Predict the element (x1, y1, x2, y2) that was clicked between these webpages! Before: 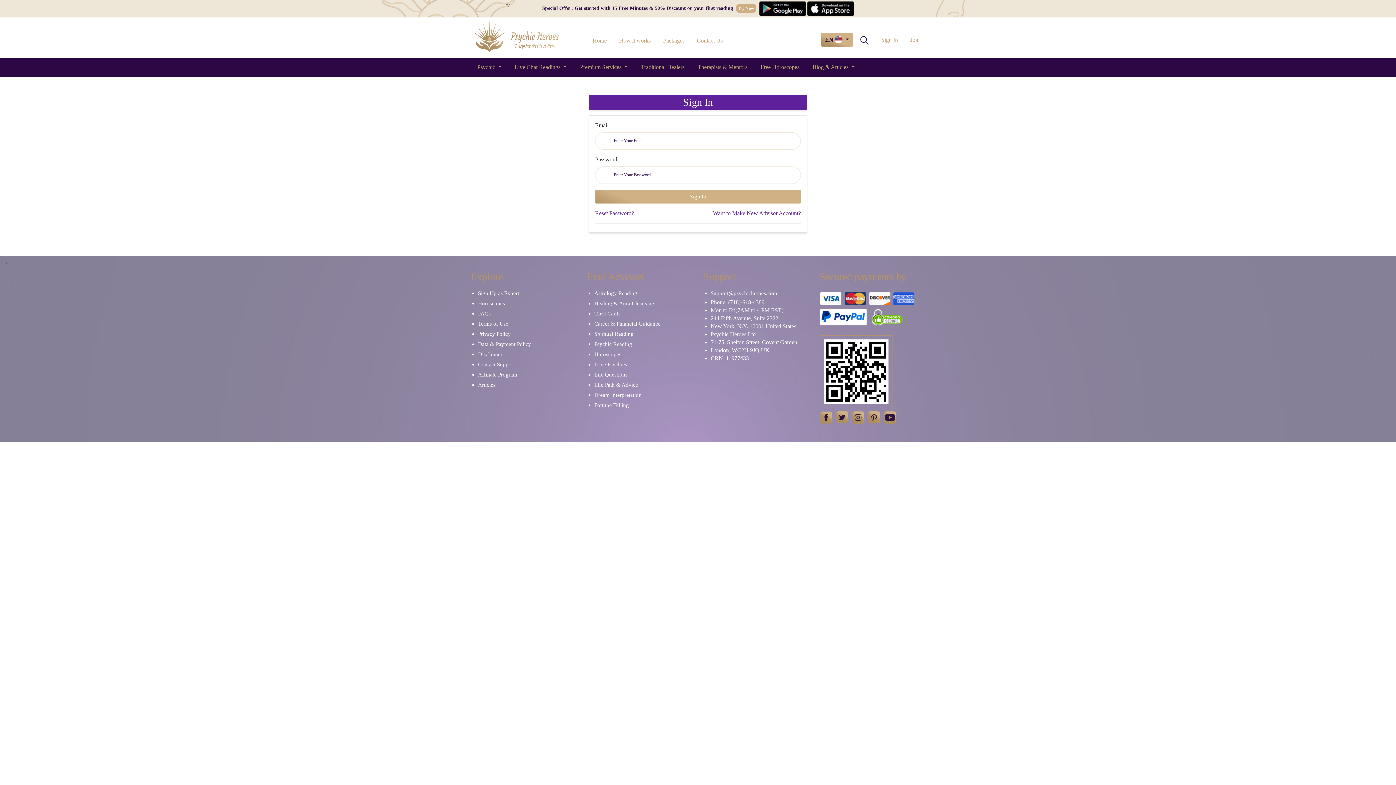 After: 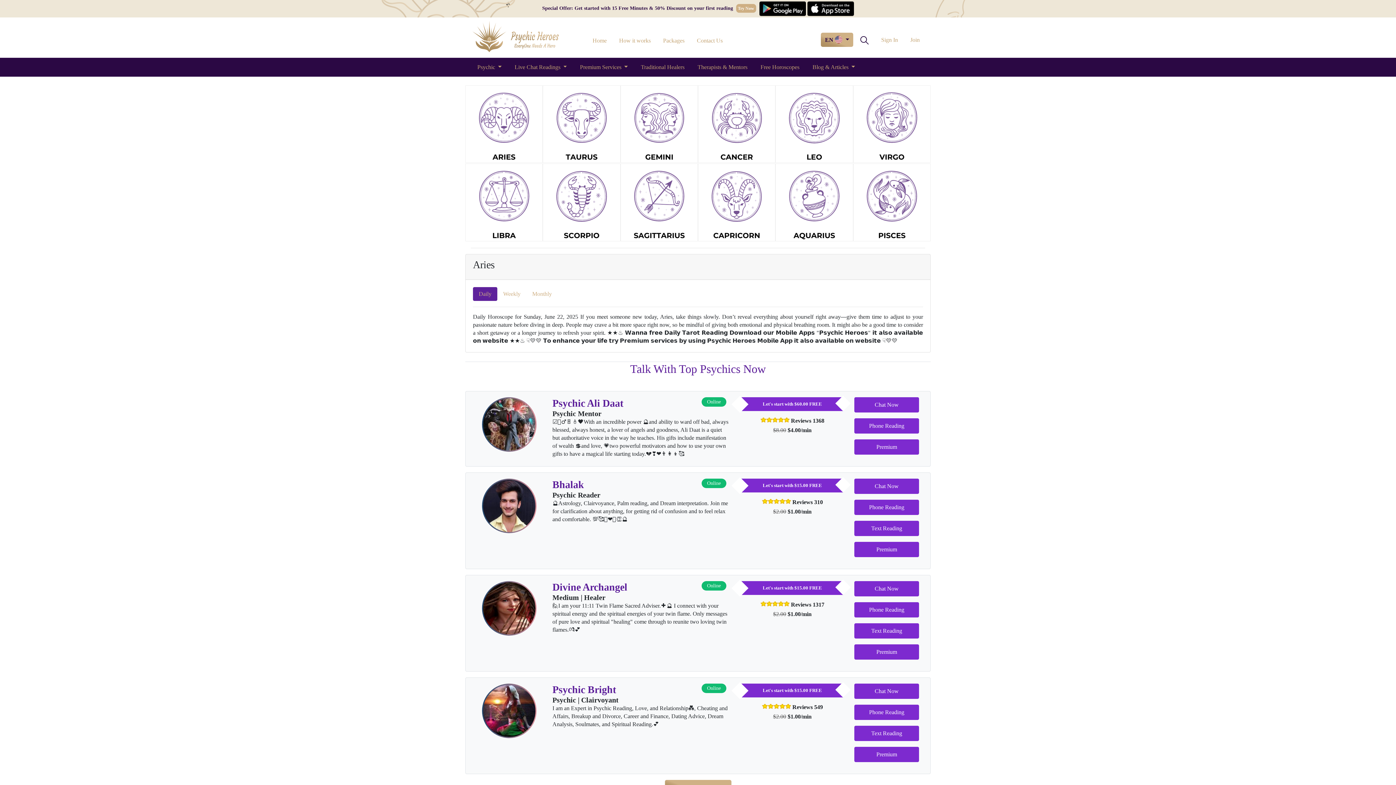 Action: label: Horoscopes bbox: (478, 300, 505, 306)